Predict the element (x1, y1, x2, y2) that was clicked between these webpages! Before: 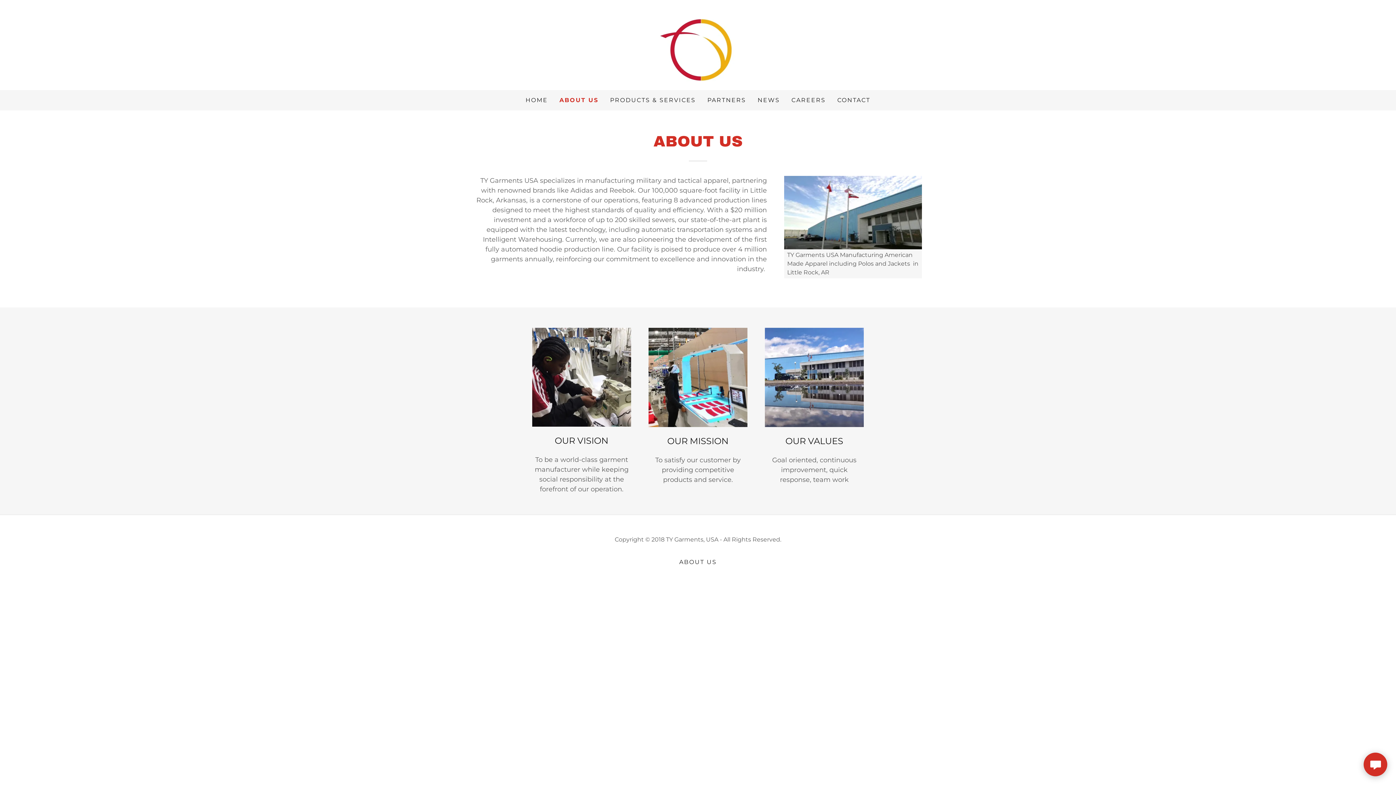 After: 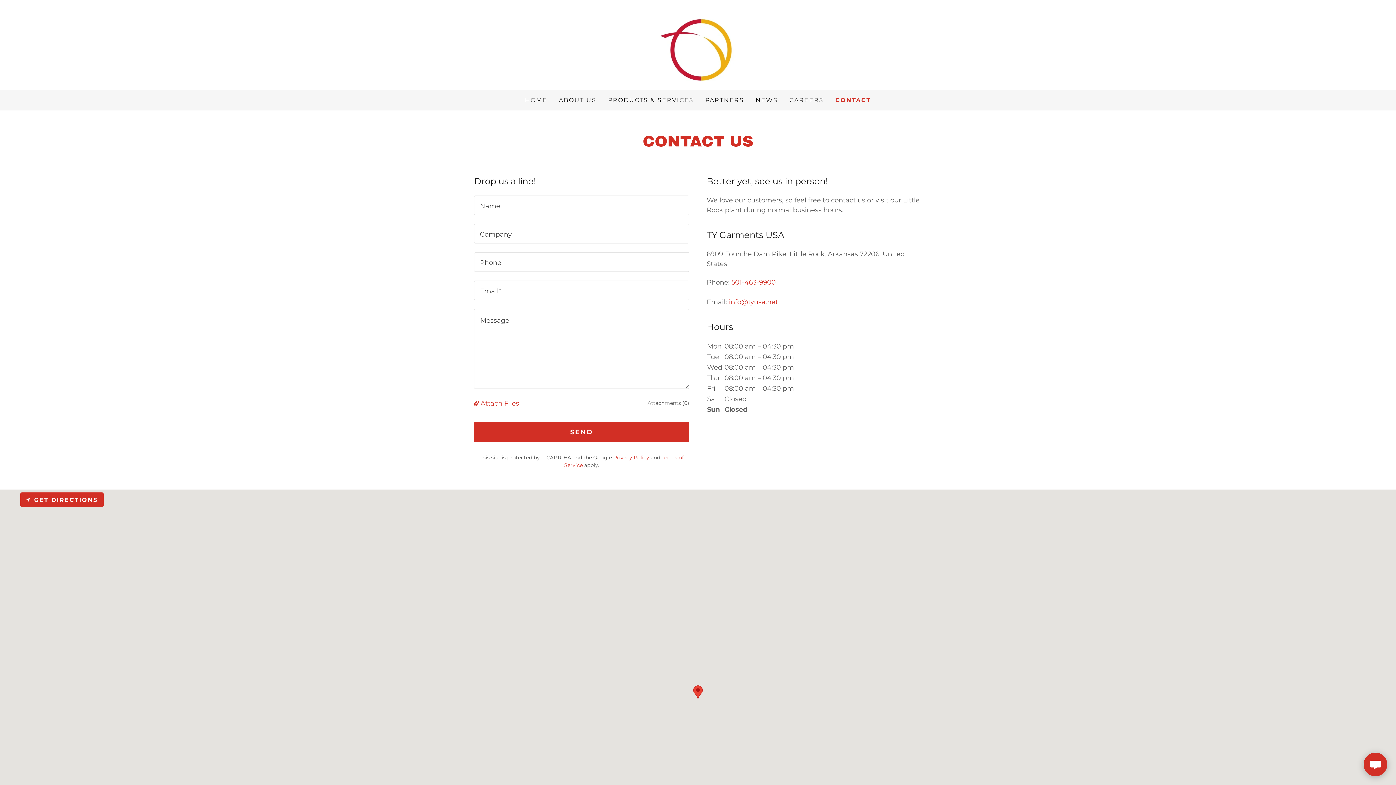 Action: bbox: (835, 93, 872, 106) label: CONTACT